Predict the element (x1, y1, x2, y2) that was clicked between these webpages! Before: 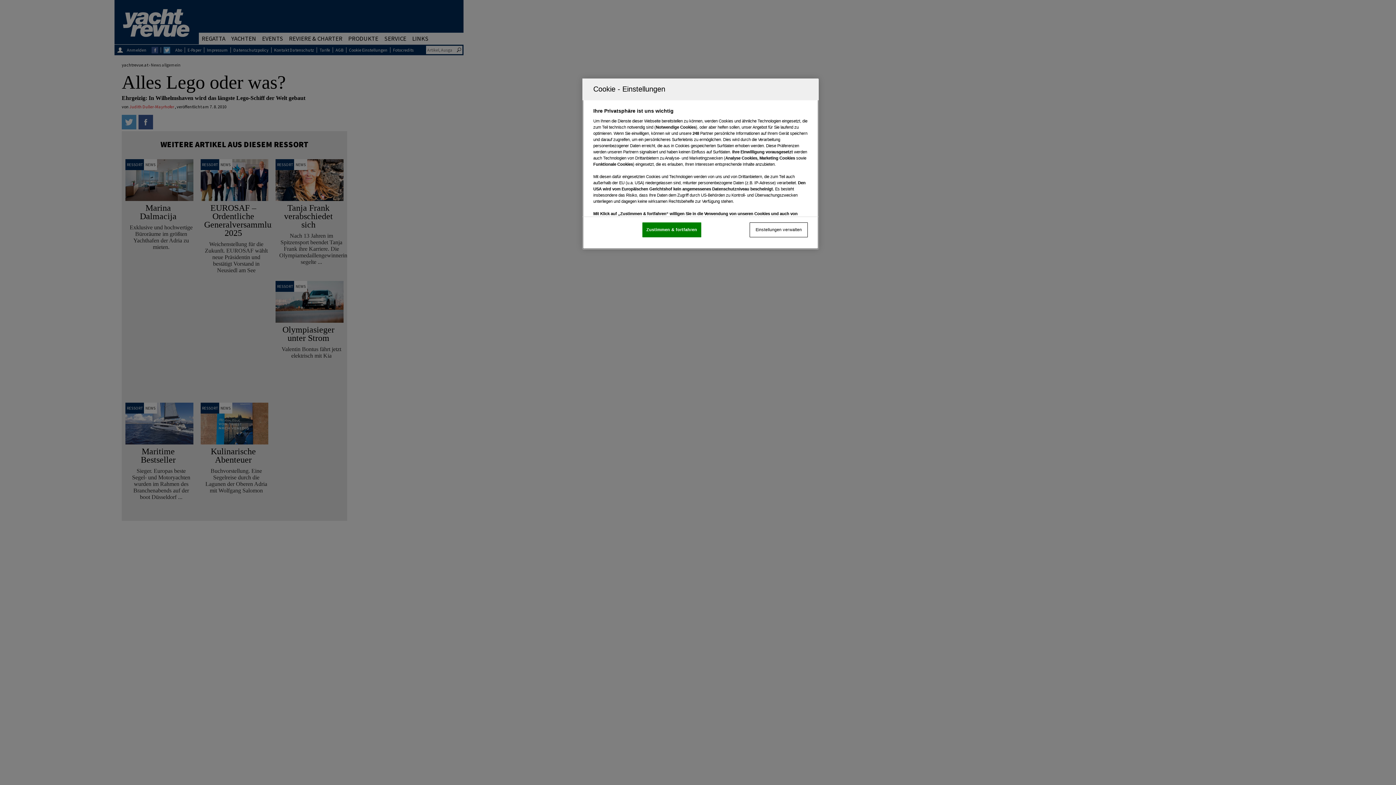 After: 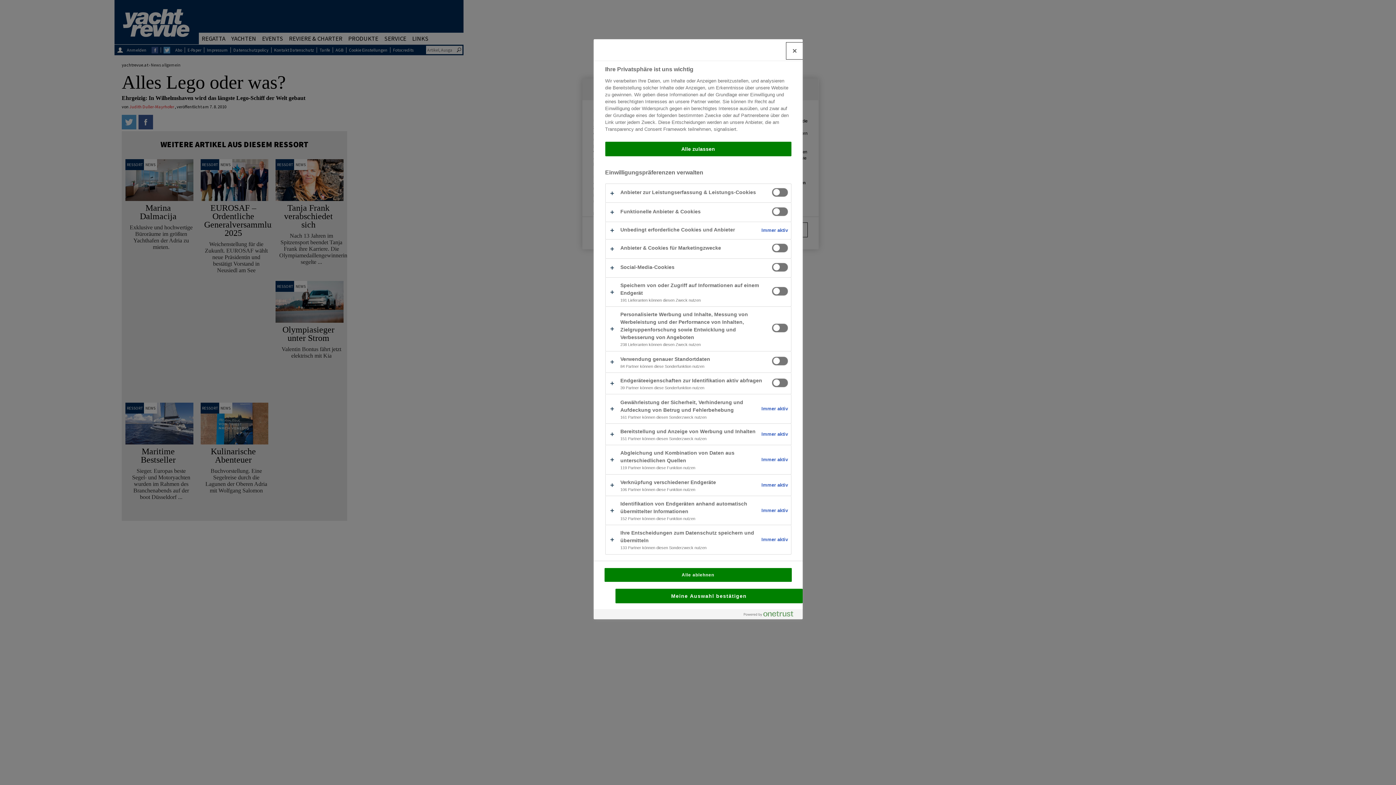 Action: bbox: (749, 222, 808, 237) label: Einstellungen verwalten